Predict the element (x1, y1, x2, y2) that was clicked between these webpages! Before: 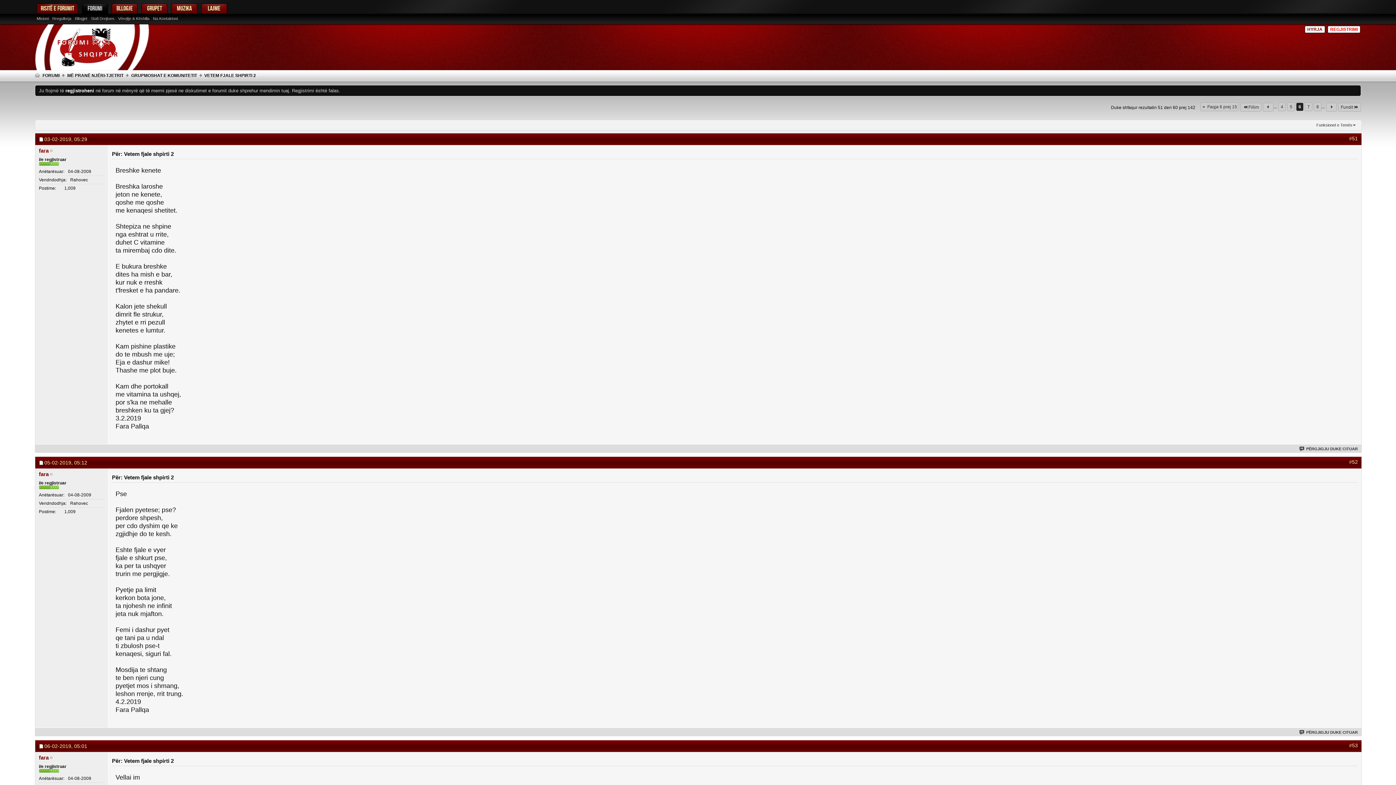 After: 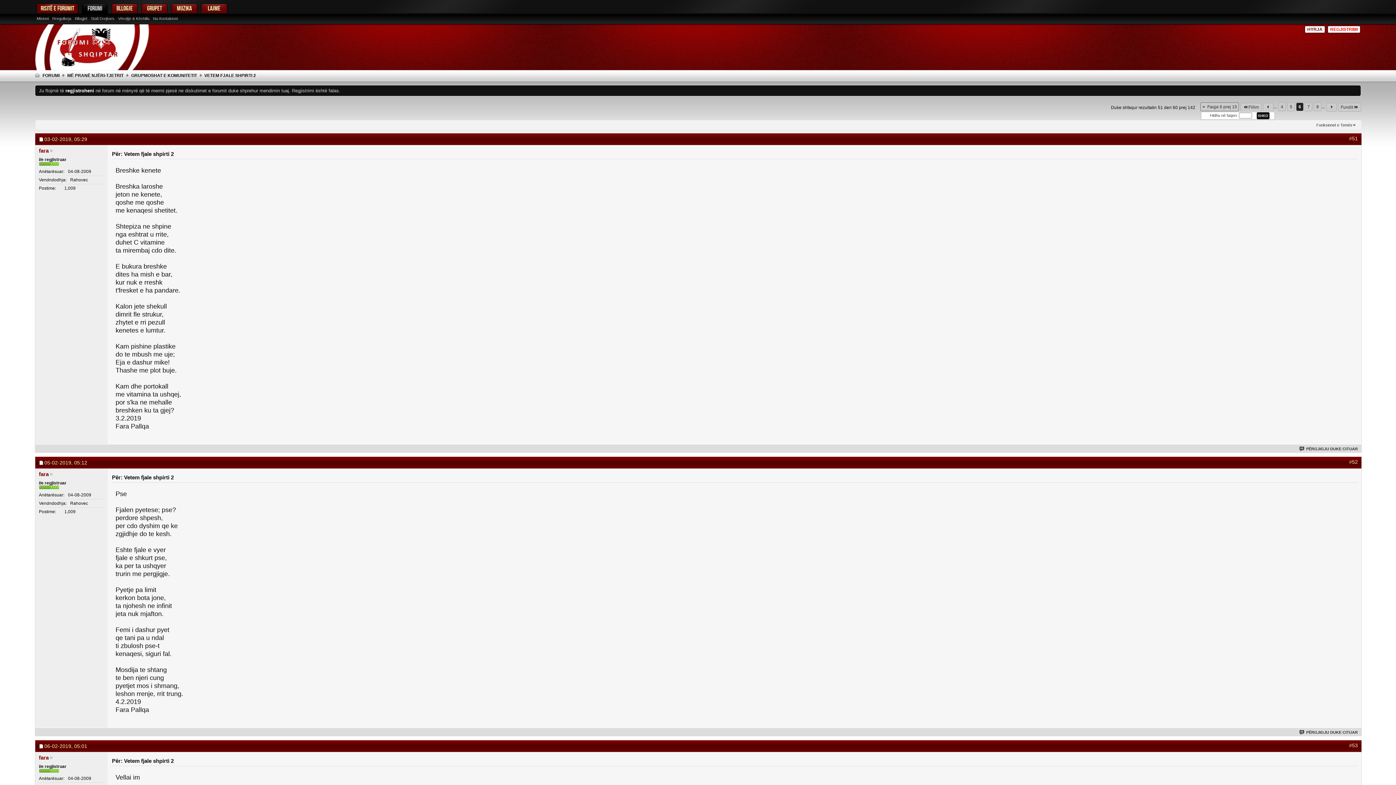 Action: label: Faqja 6 prej 15 bbox: (1200, 102, 1239, 111)